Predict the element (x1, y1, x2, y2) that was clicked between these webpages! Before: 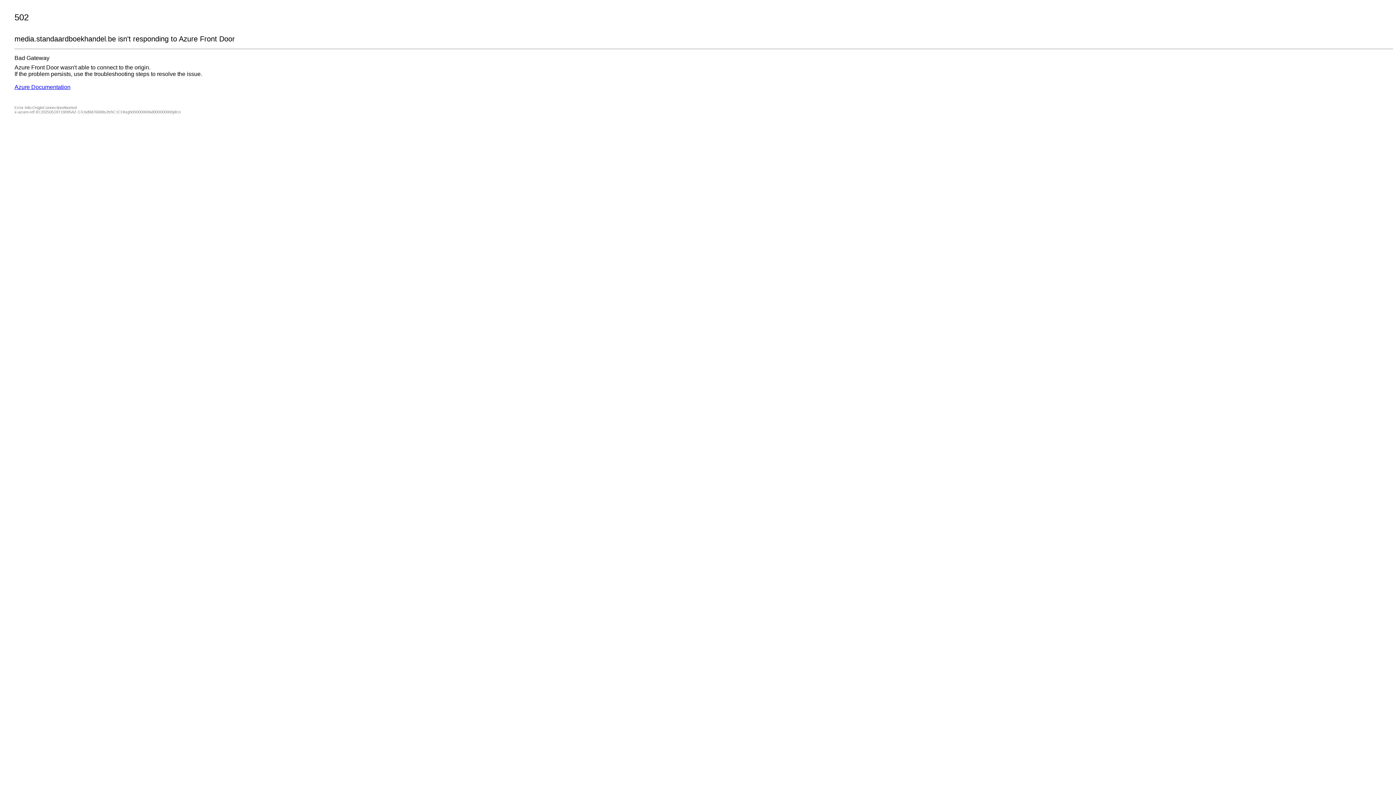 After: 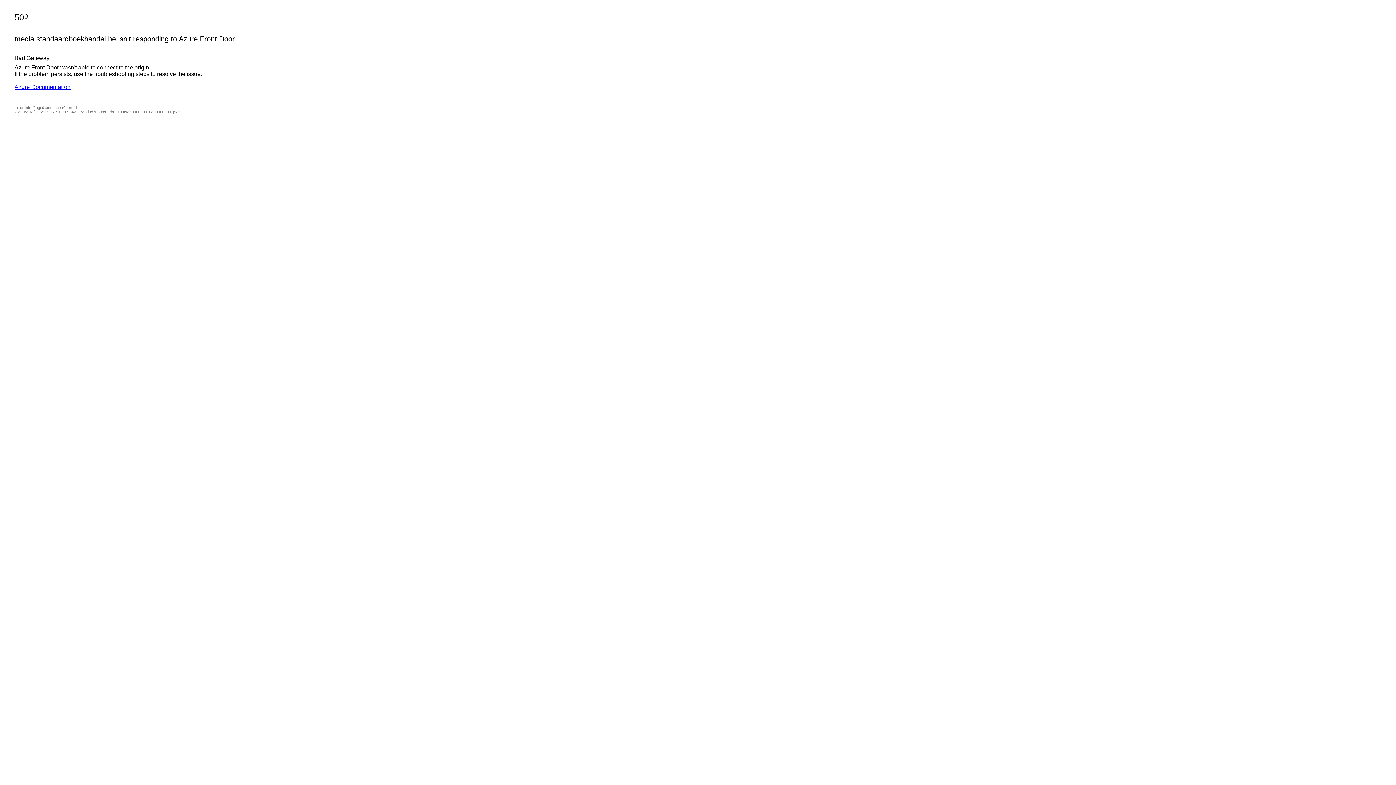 Action: bbox: (14, 84, 70, 90) label: Azure Documentation